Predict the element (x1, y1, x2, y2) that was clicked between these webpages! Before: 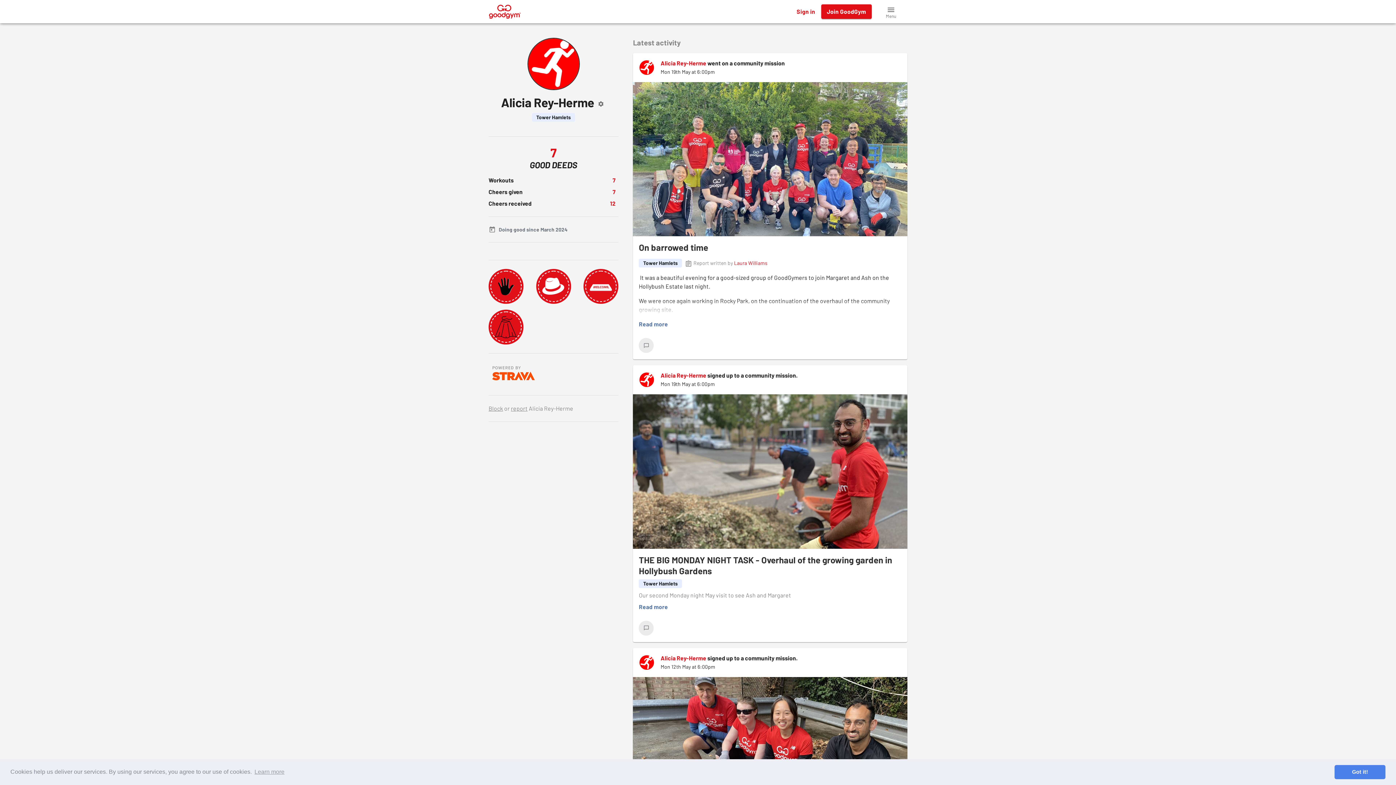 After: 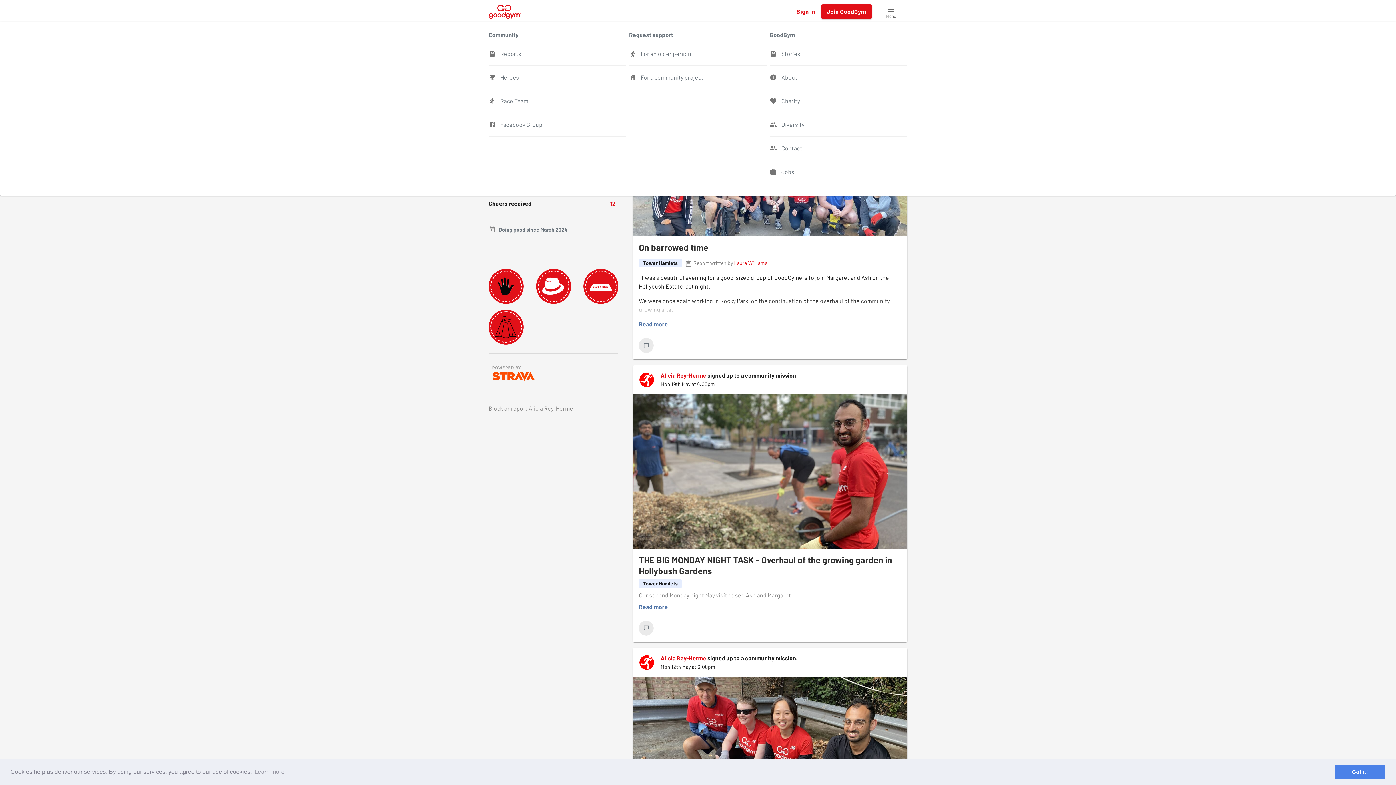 Action: label: Menu bbox: (874, 1, 907, 21)